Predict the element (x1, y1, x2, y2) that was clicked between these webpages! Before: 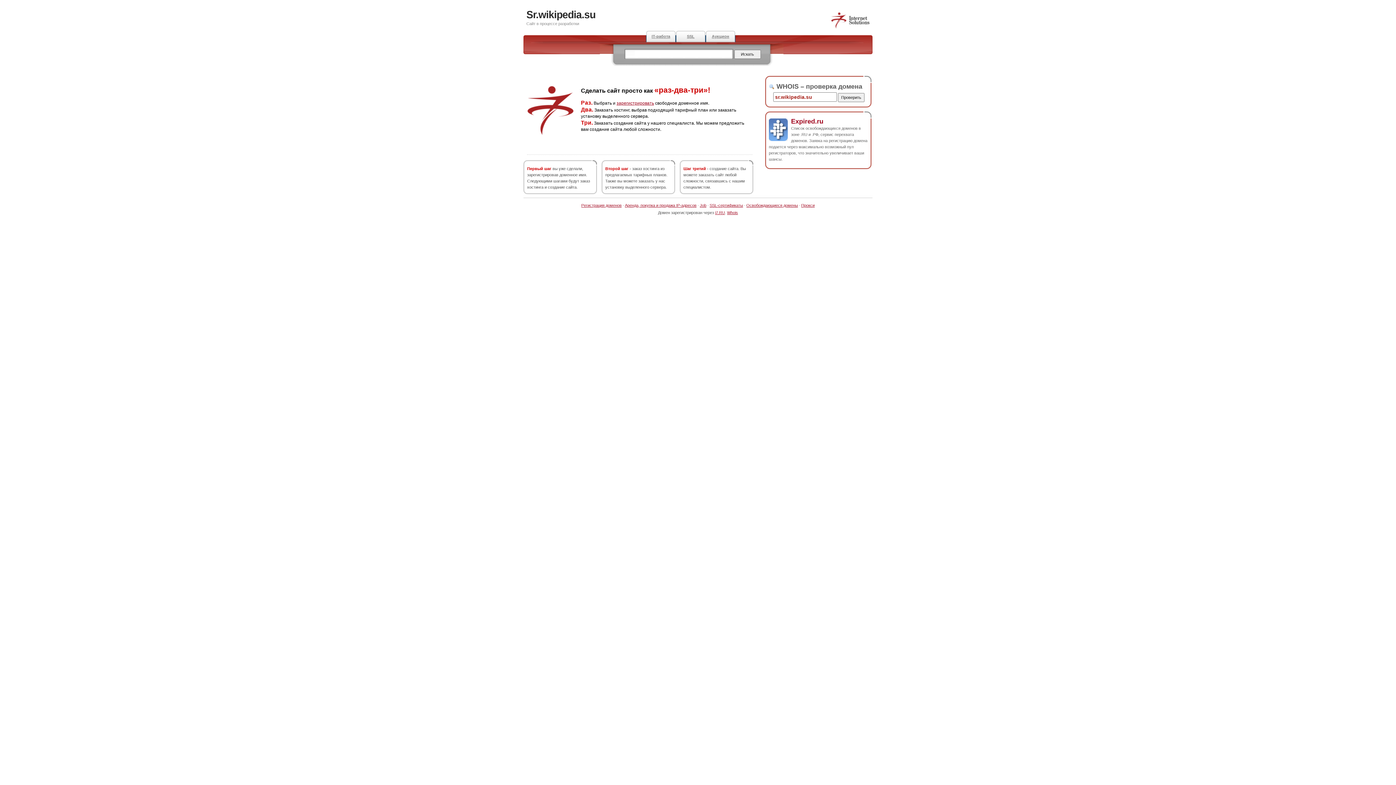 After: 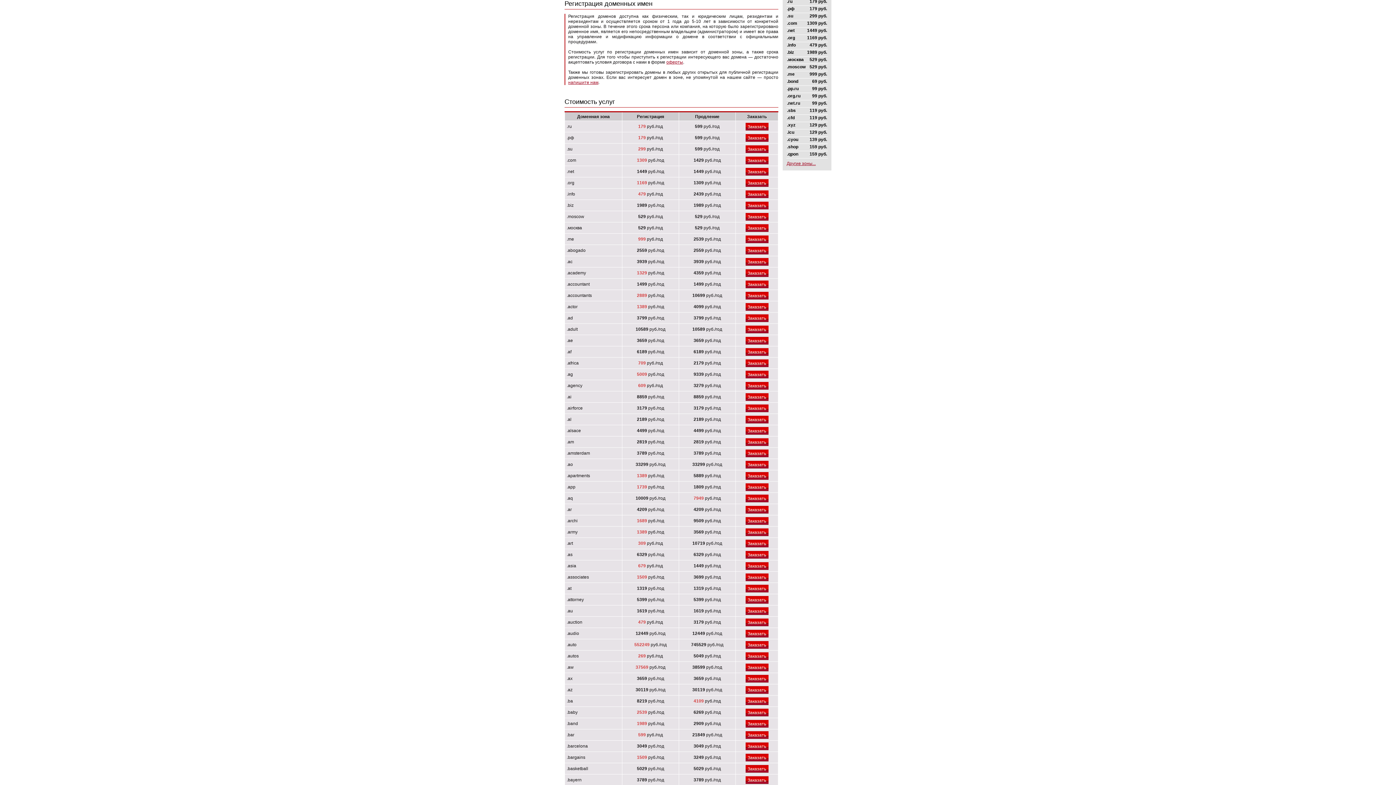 Action: bbox: (616, 100, 654, 105) label: зарегистрировать